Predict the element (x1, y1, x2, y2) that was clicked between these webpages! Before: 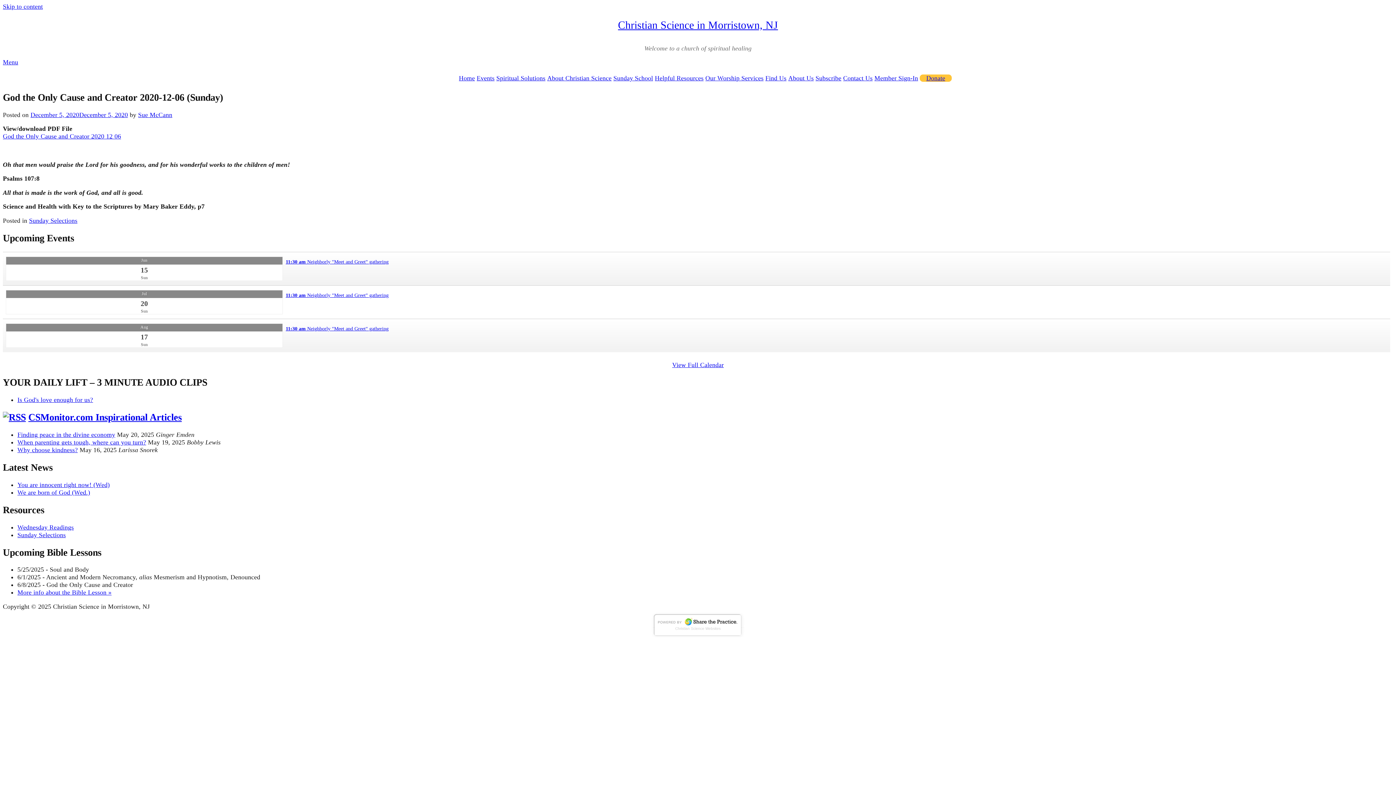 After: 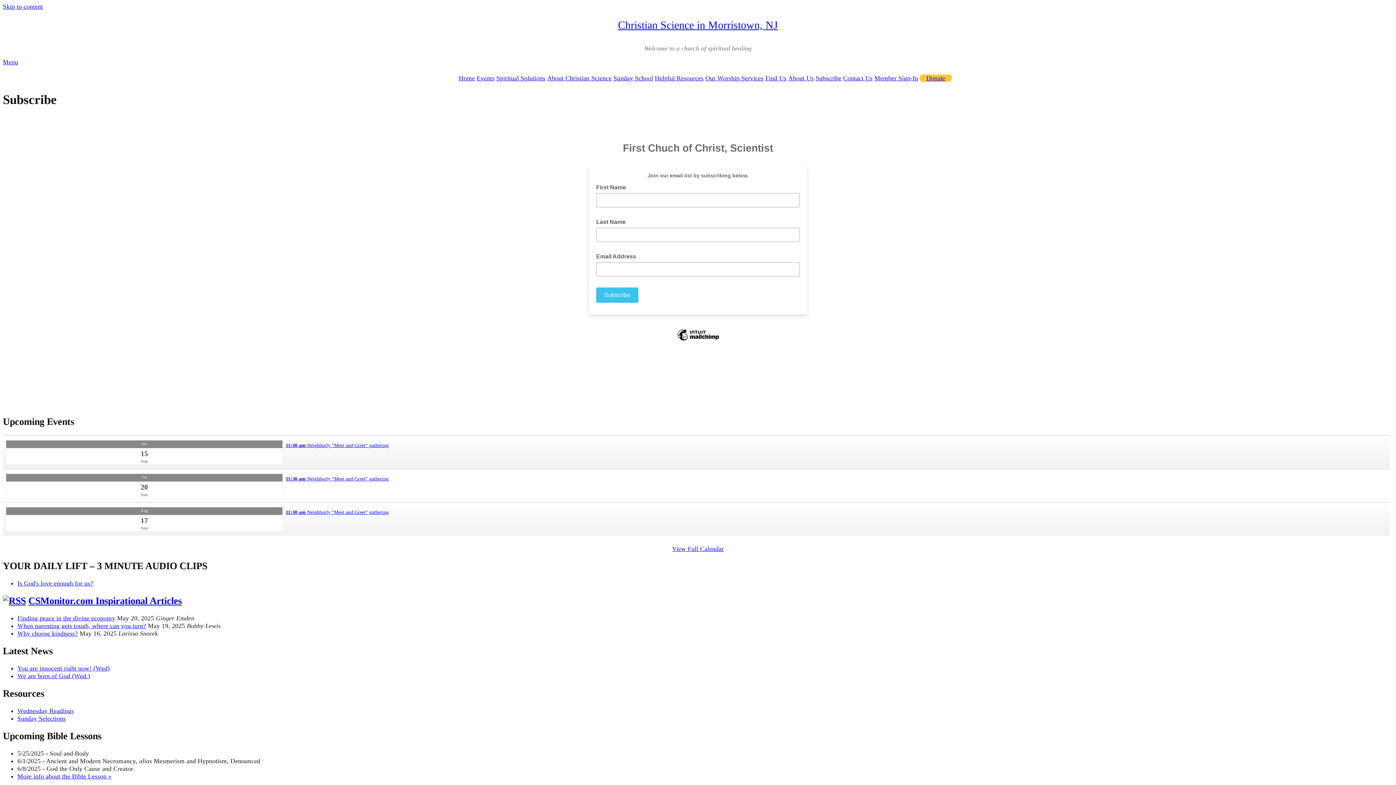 Action: label: Subscribe bbox: (815, 74, 841, 81)